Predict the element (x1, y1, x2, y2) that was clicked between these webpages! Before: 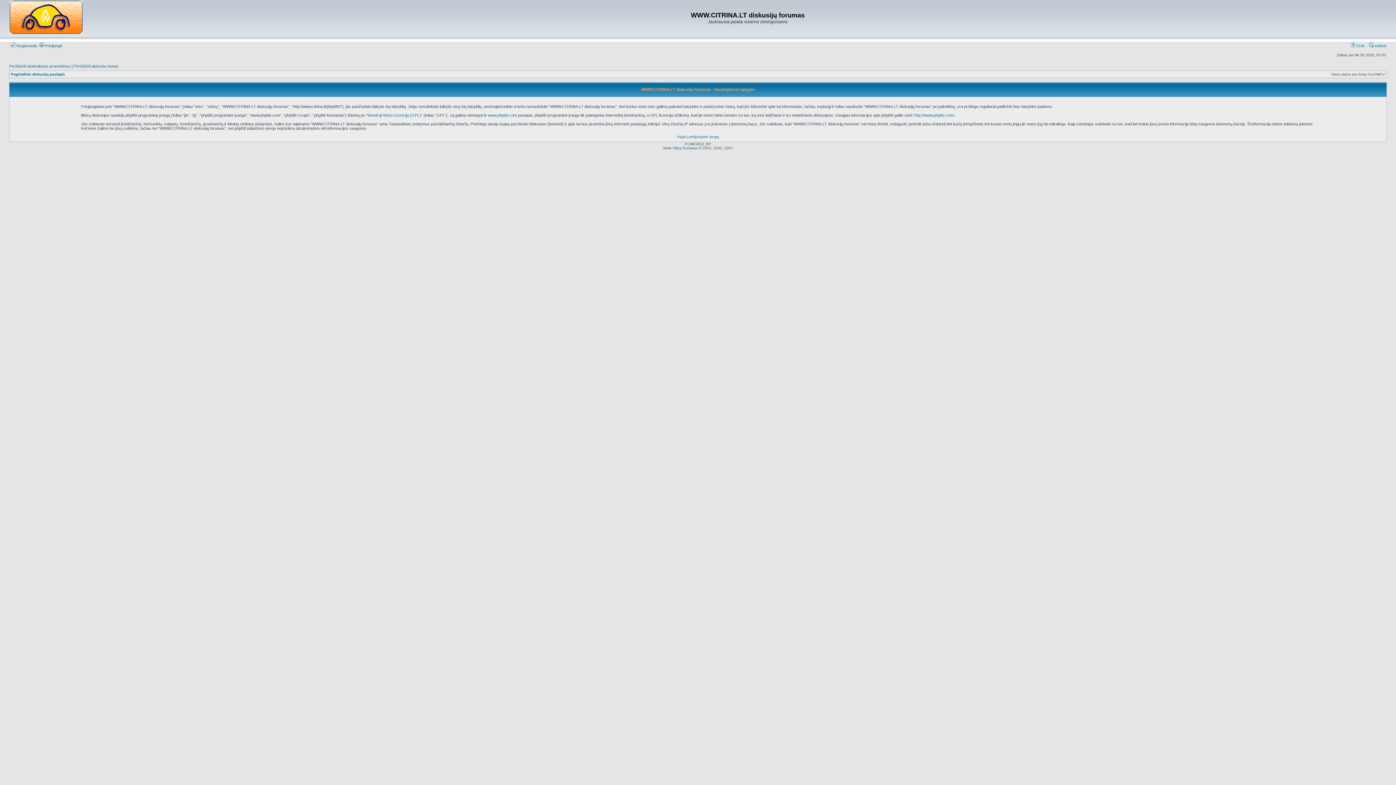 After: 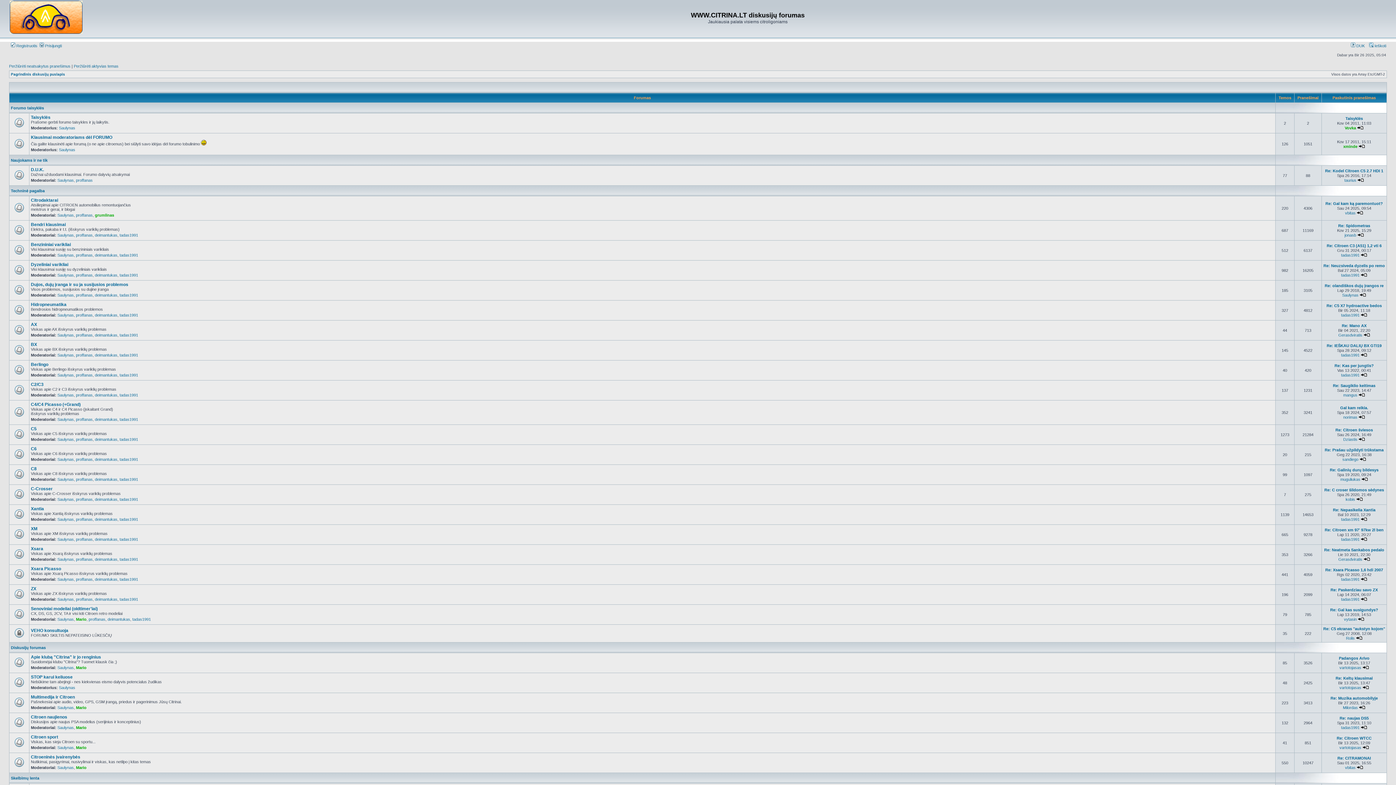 Action: bbox: (9, 31, 108, 35)